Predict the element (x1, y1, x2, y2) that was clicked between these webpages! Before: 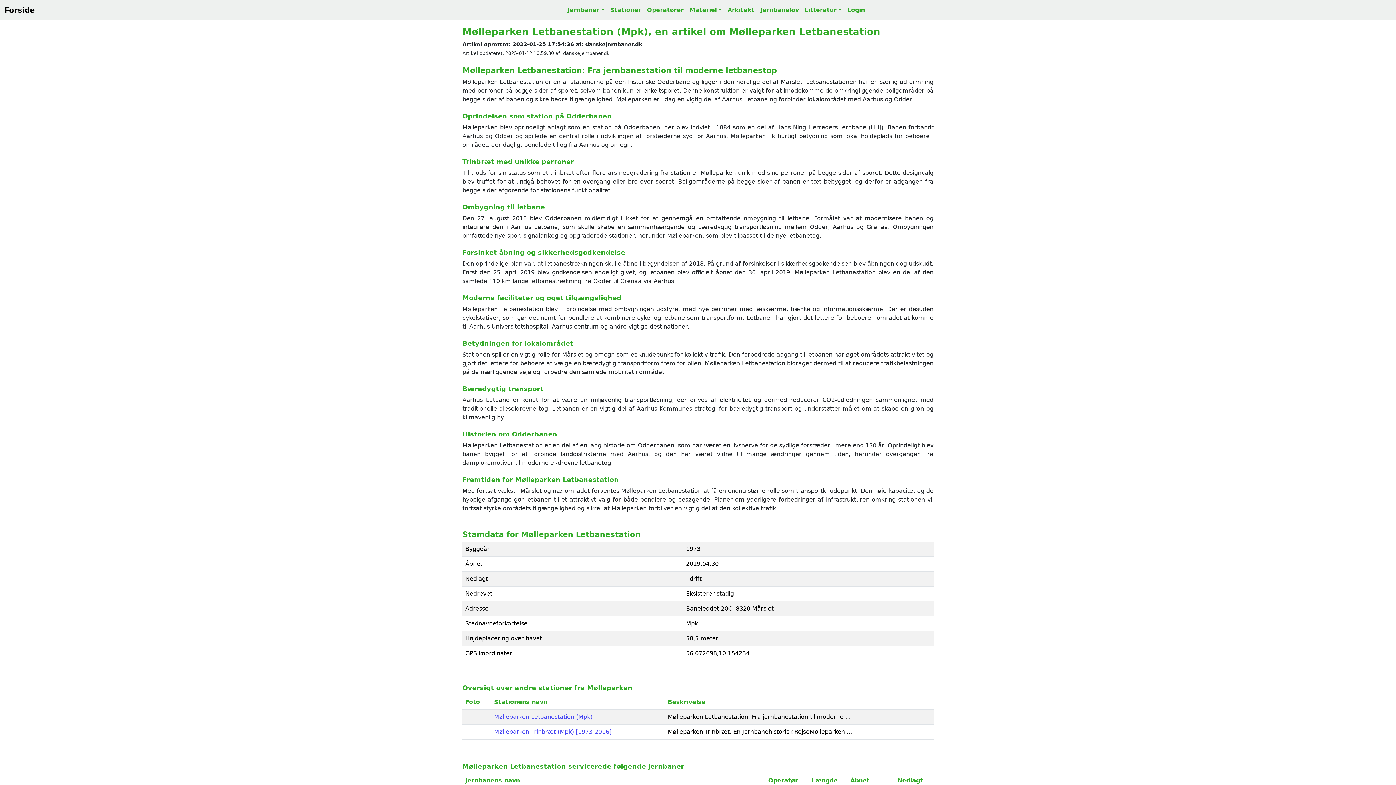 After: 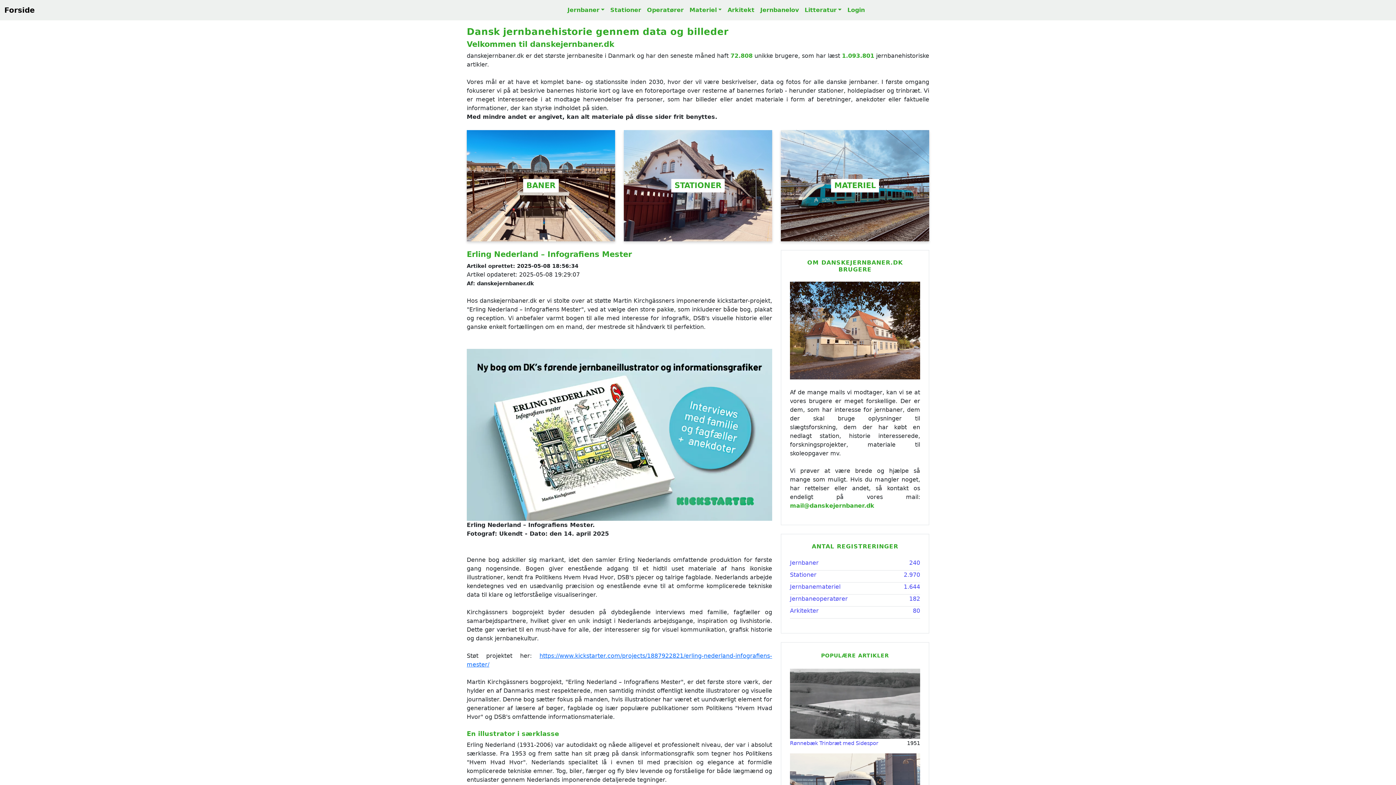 Action: bbox: (4, 2, 34, 17) label: Forside